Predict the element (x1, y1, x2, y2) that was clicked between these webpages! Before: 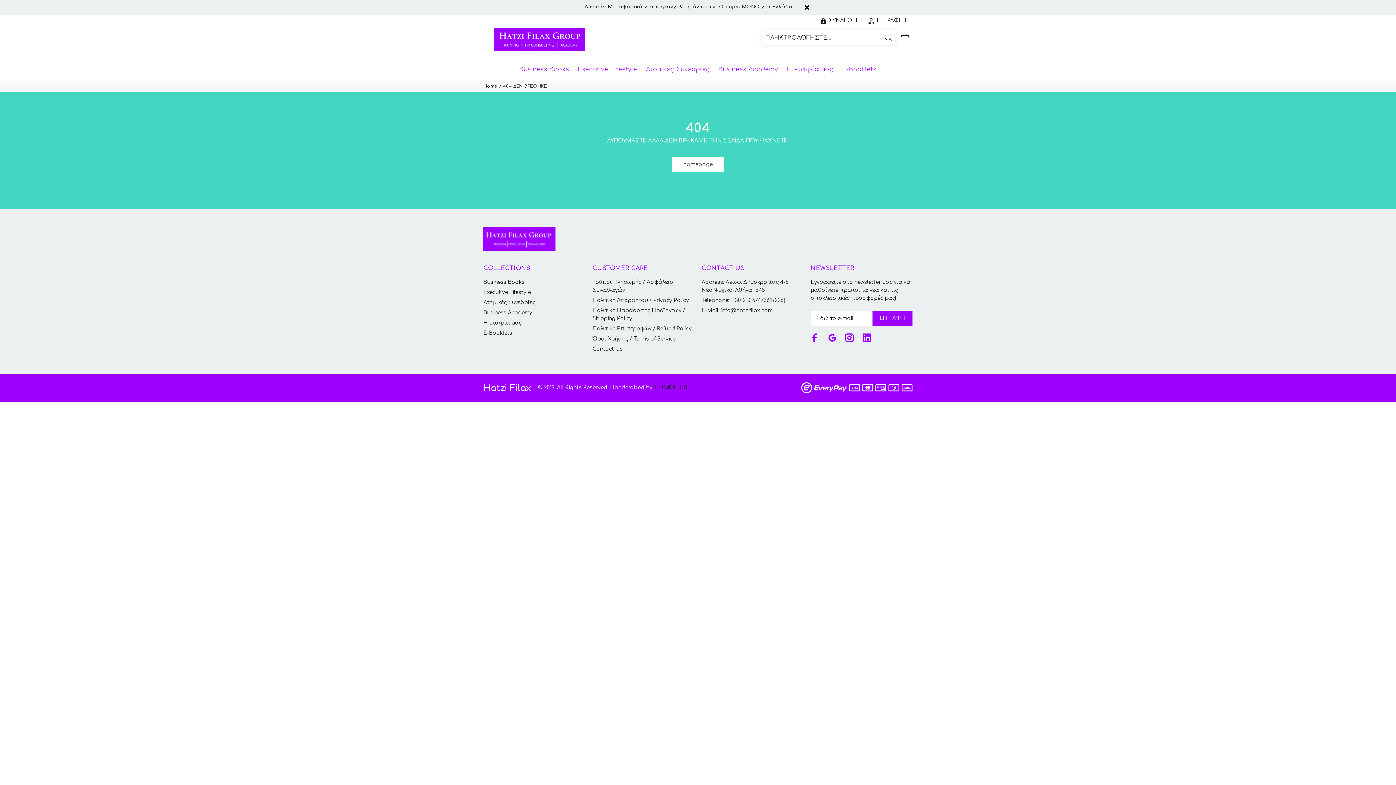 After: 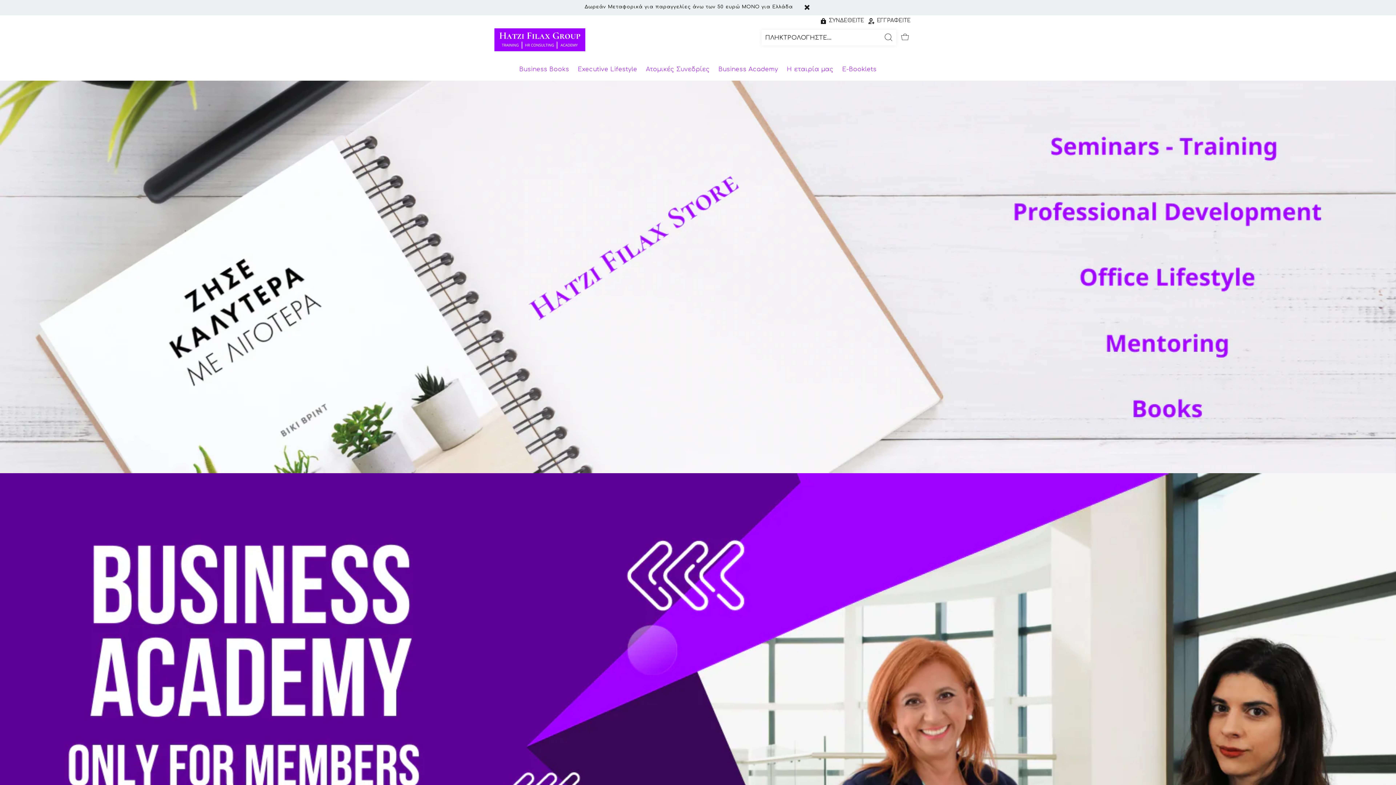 Action: bbox: (483, 83, 497, 88) label: Home